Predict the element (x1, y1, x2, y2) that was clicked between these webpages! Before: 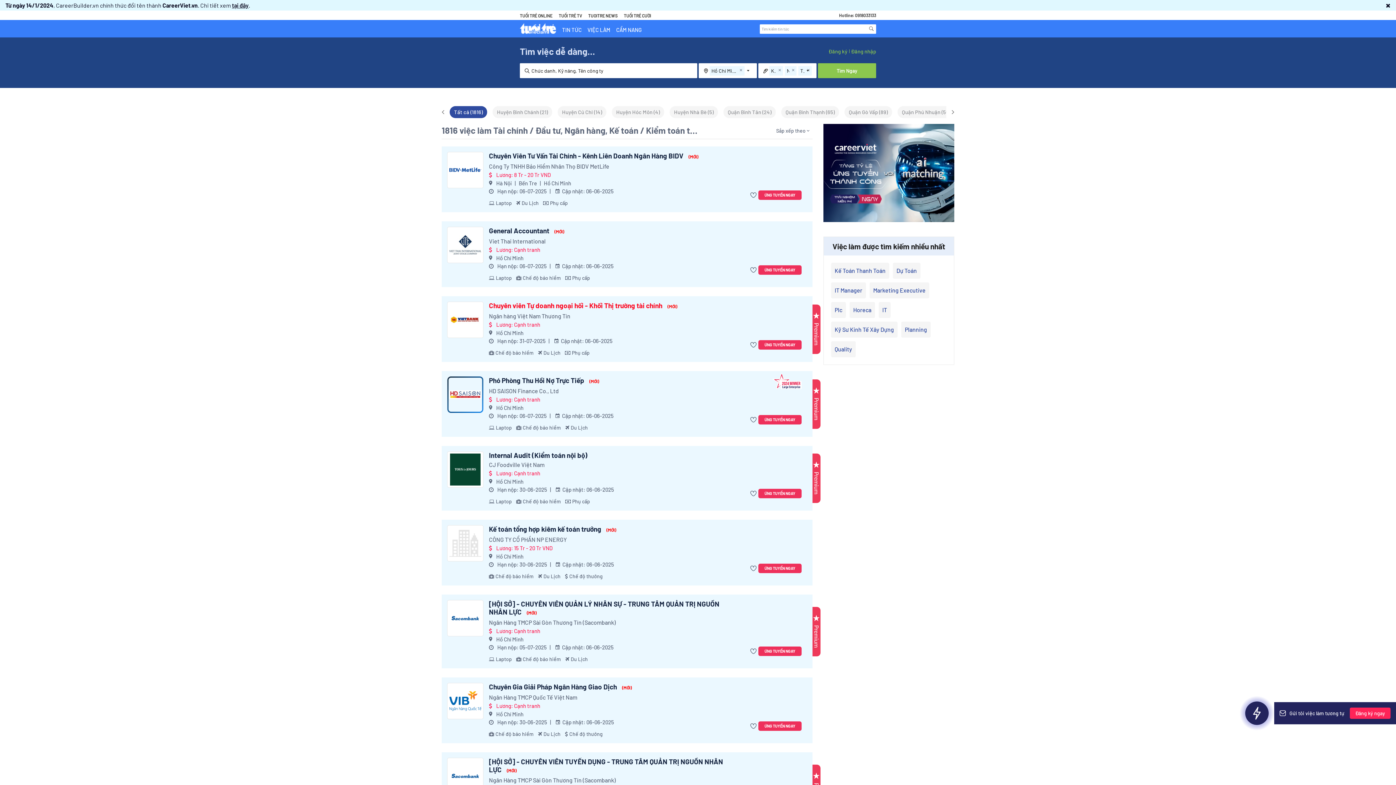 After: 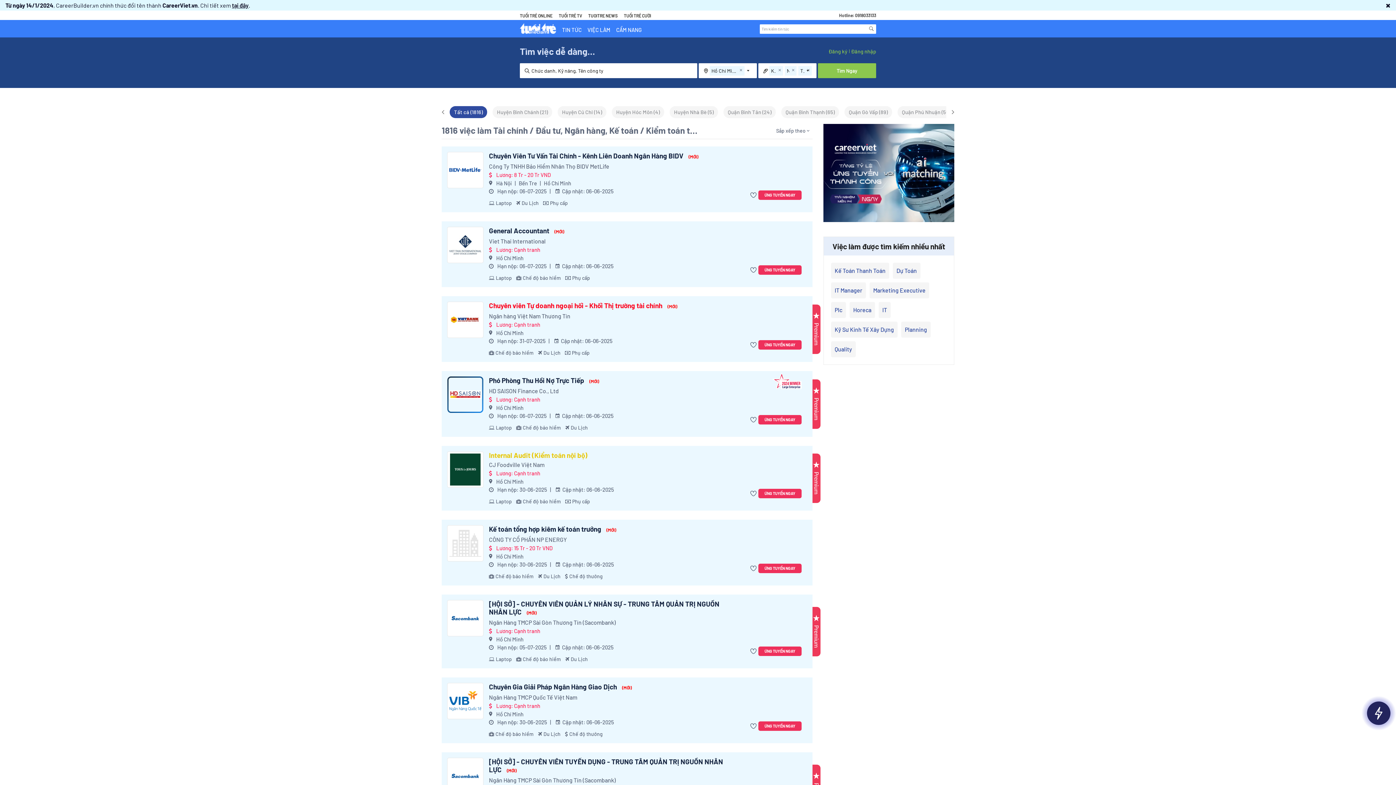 Action: bbox: (489, 451, 587, 459) label: Internal Audit (Kiểm toán nội bộ)